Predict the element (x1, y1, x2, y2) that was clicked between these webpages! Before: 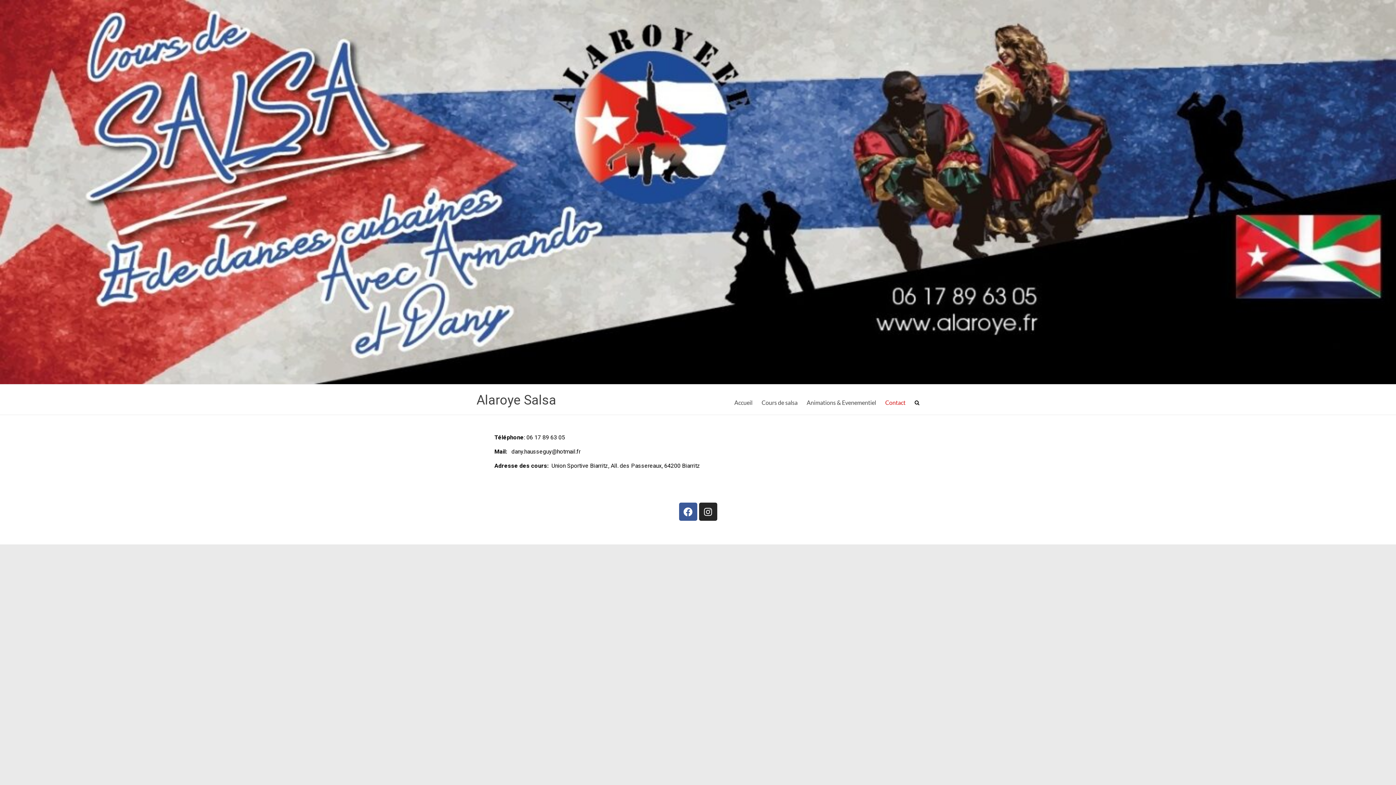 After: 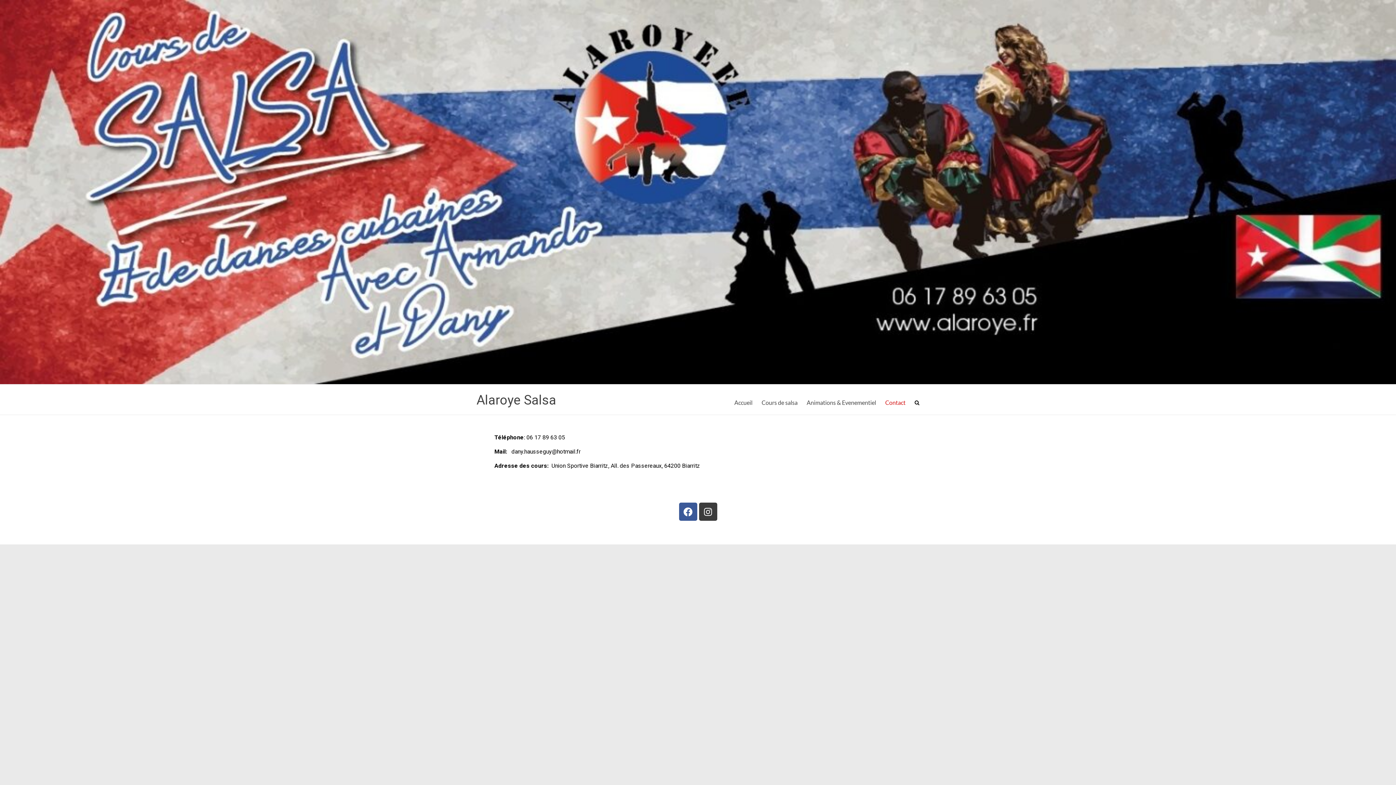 Action: bbox: (699, 503, 717, 521) label: Instagram